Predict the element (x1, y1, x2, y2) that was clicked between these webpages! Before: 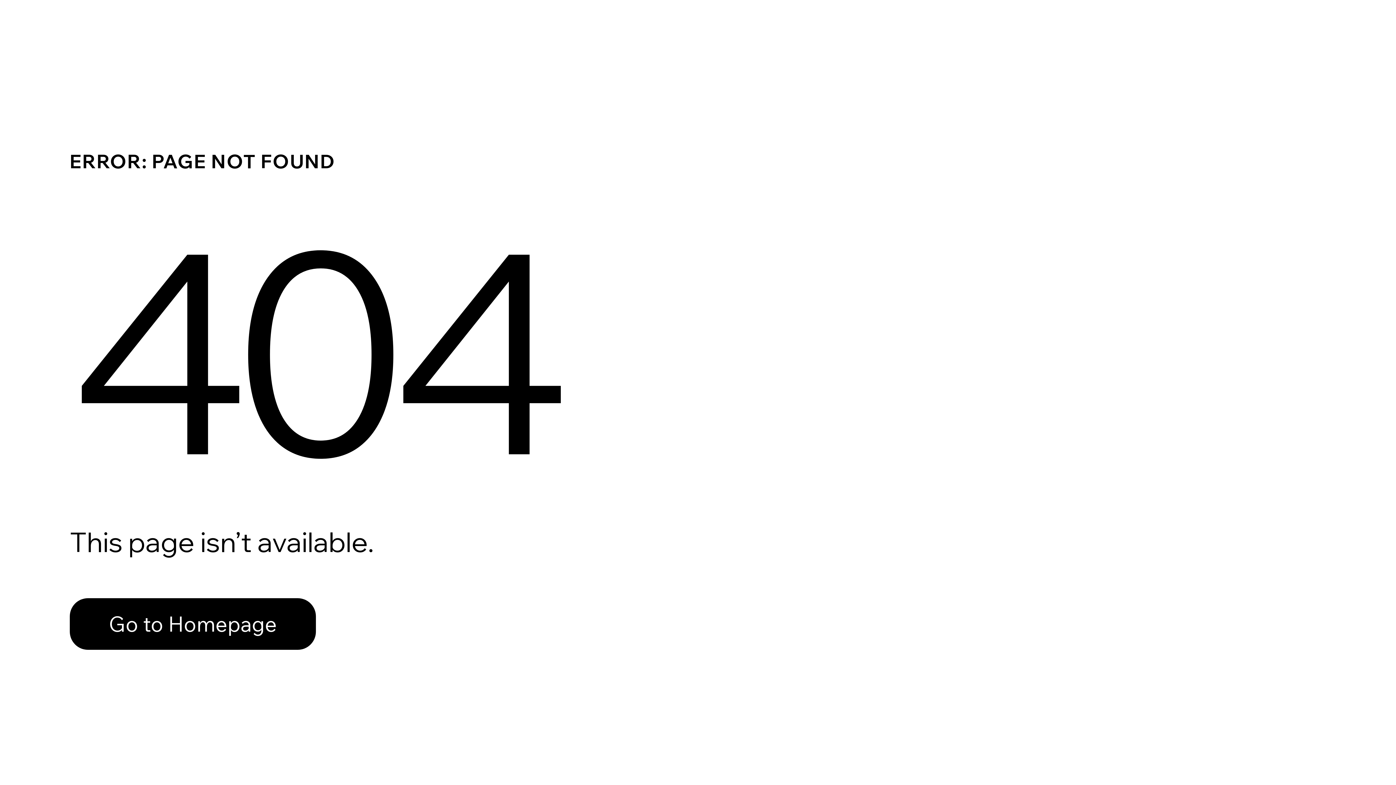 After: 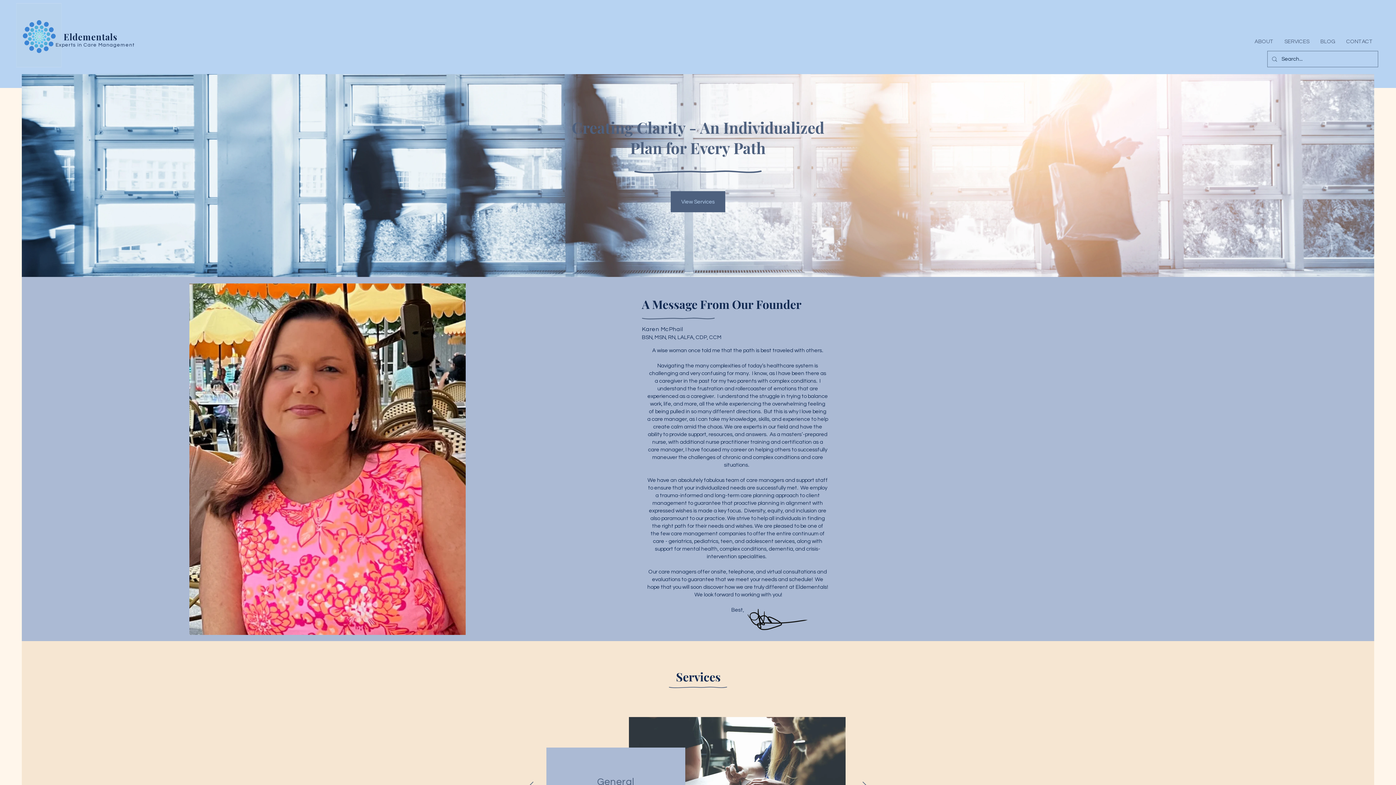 Action: label: Go to Homepage bbox: (69, 598, 316, 650)